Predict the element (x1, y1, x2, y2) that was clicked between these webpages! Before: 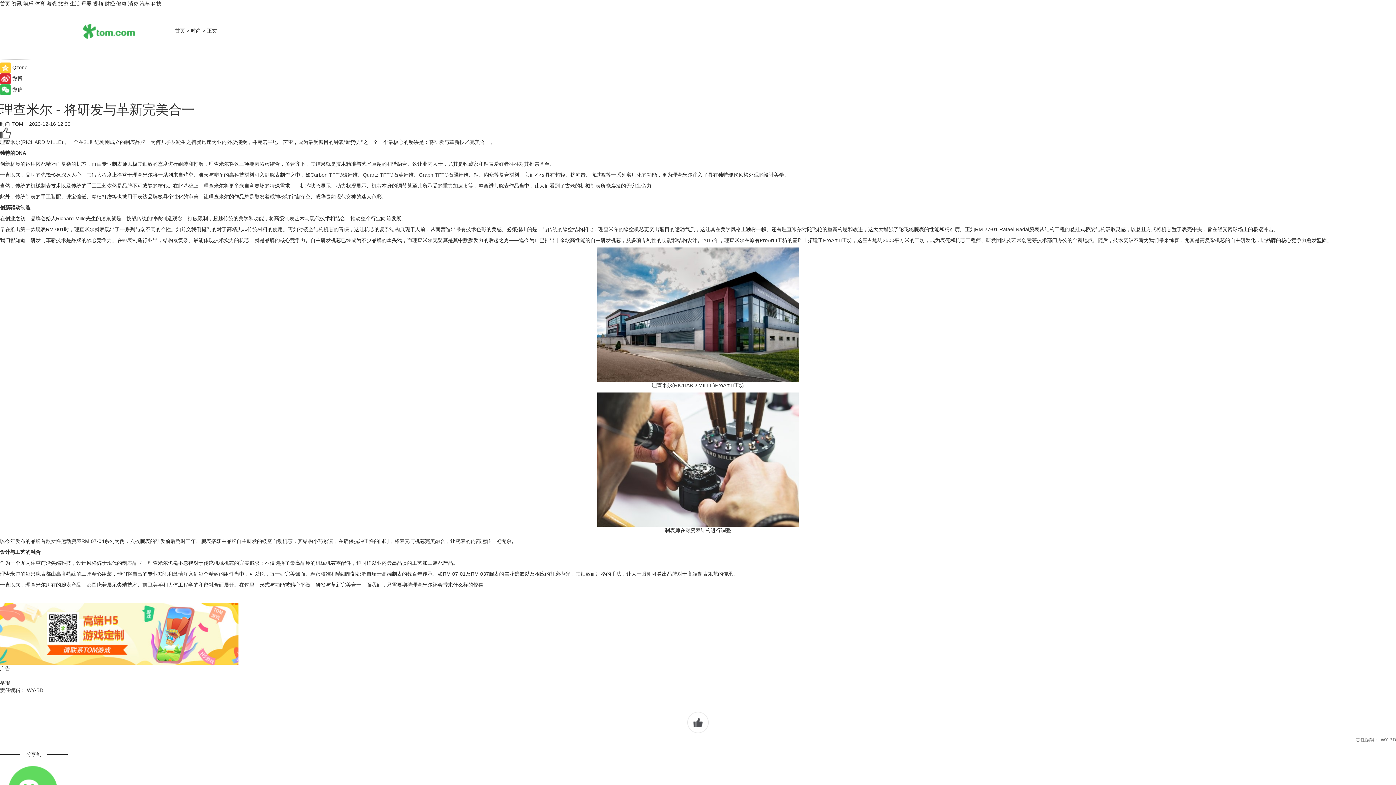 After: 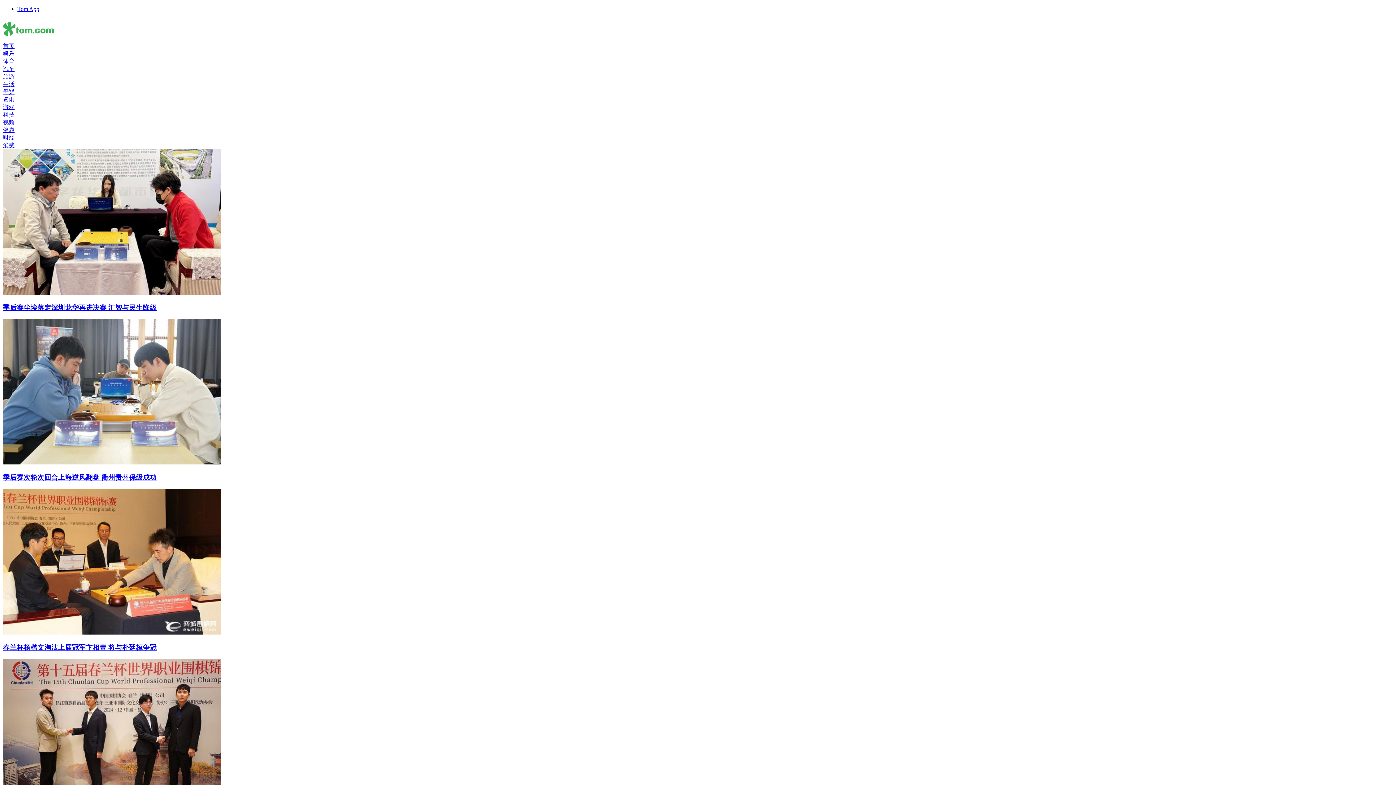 Action: bbox: (34, 0, 45, 6) label: 体育